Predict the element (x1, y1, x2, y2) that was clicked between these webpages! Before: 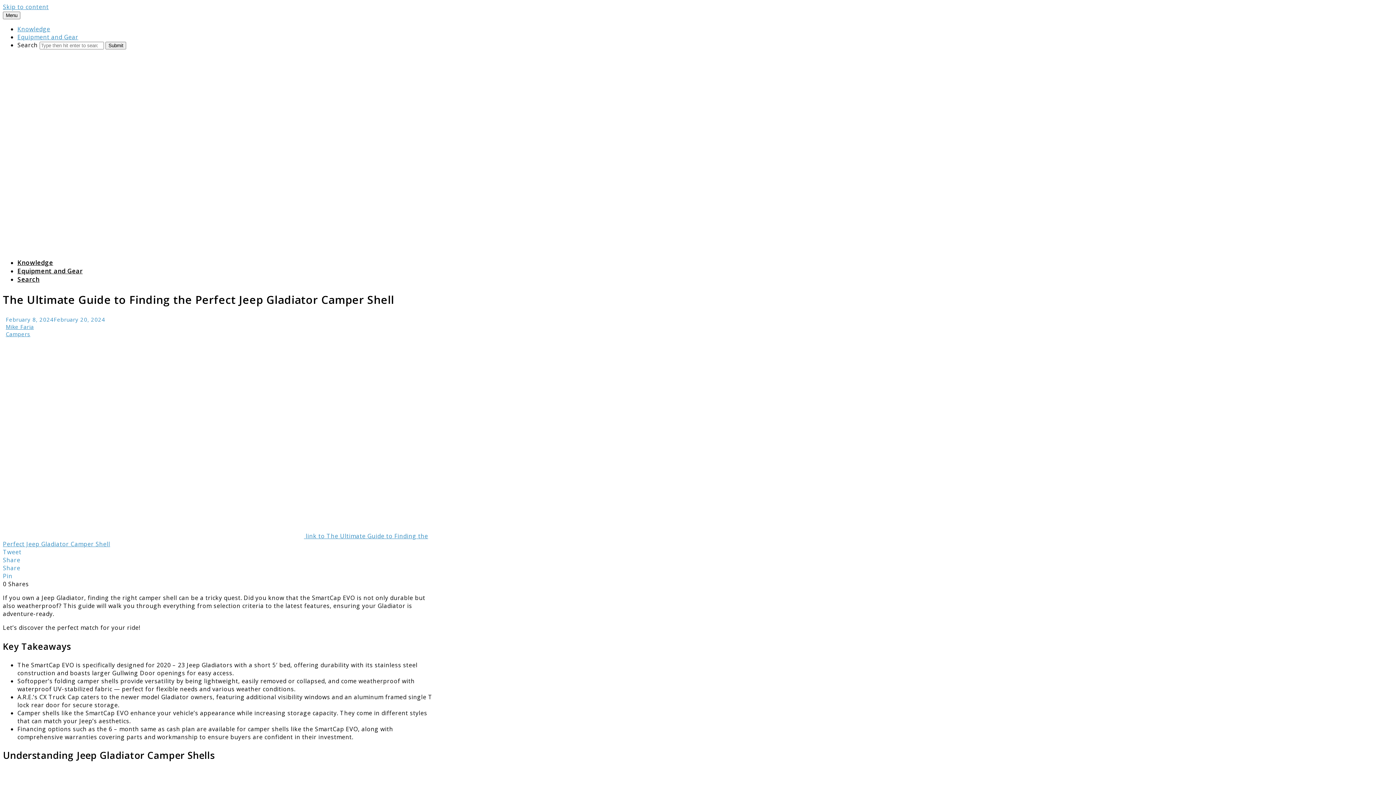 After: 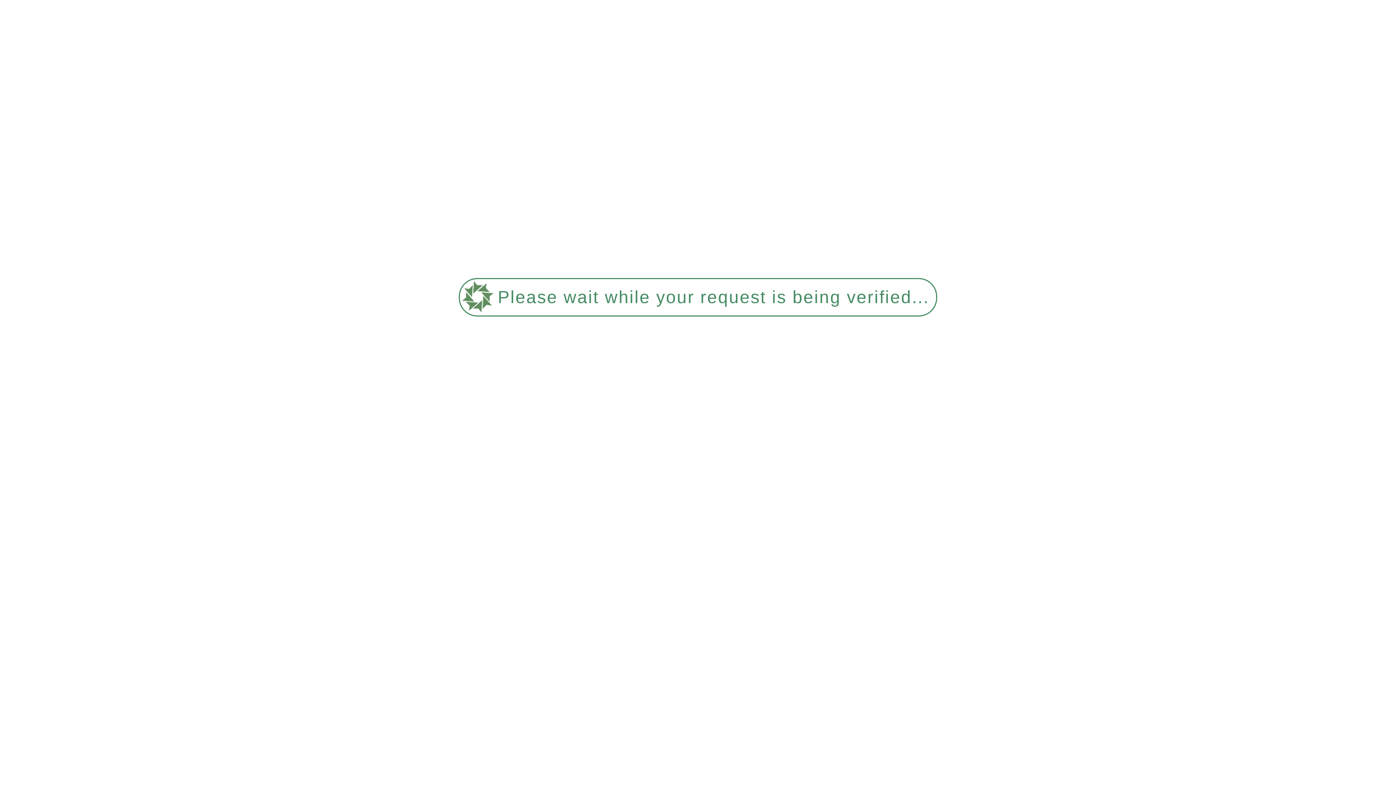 Action: bbox: (105, 41, 126, 49) label: Submit